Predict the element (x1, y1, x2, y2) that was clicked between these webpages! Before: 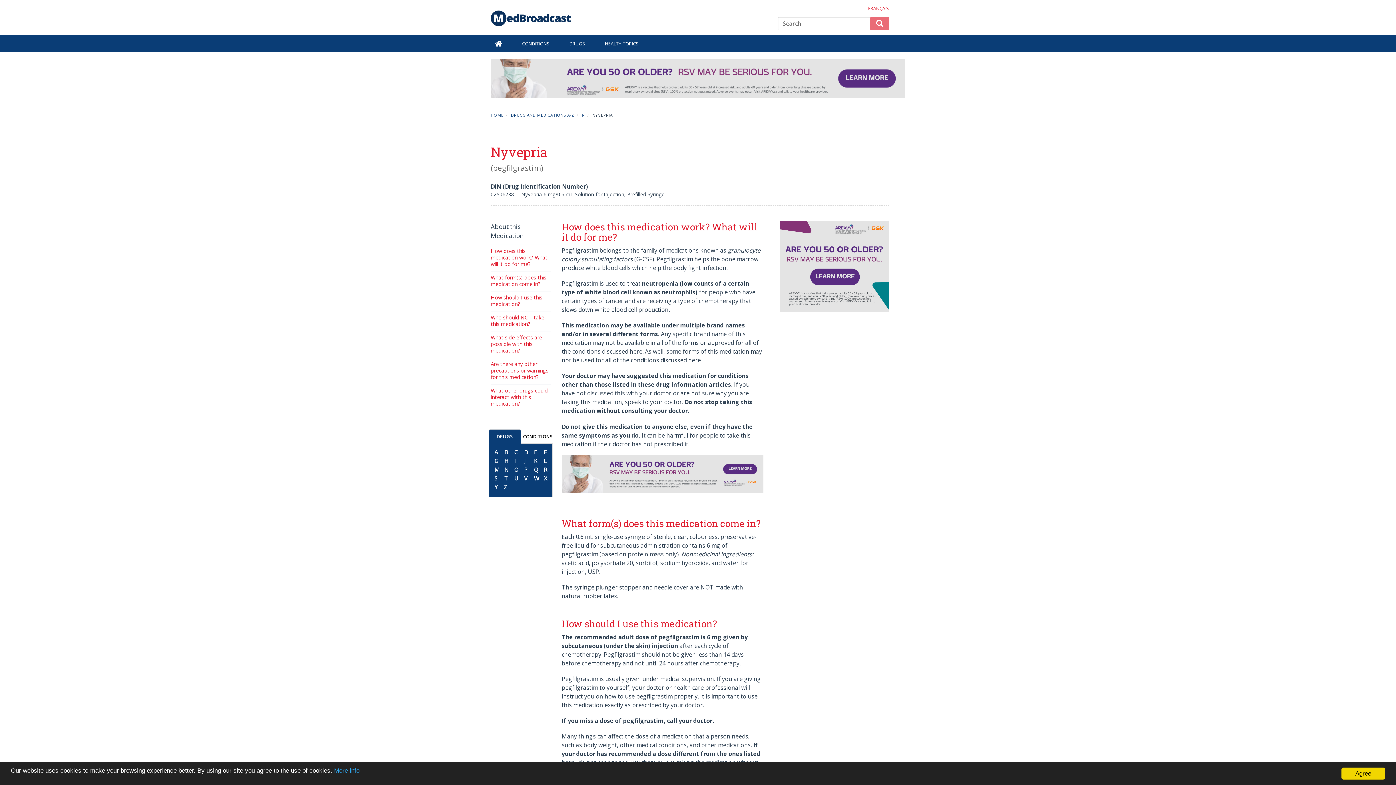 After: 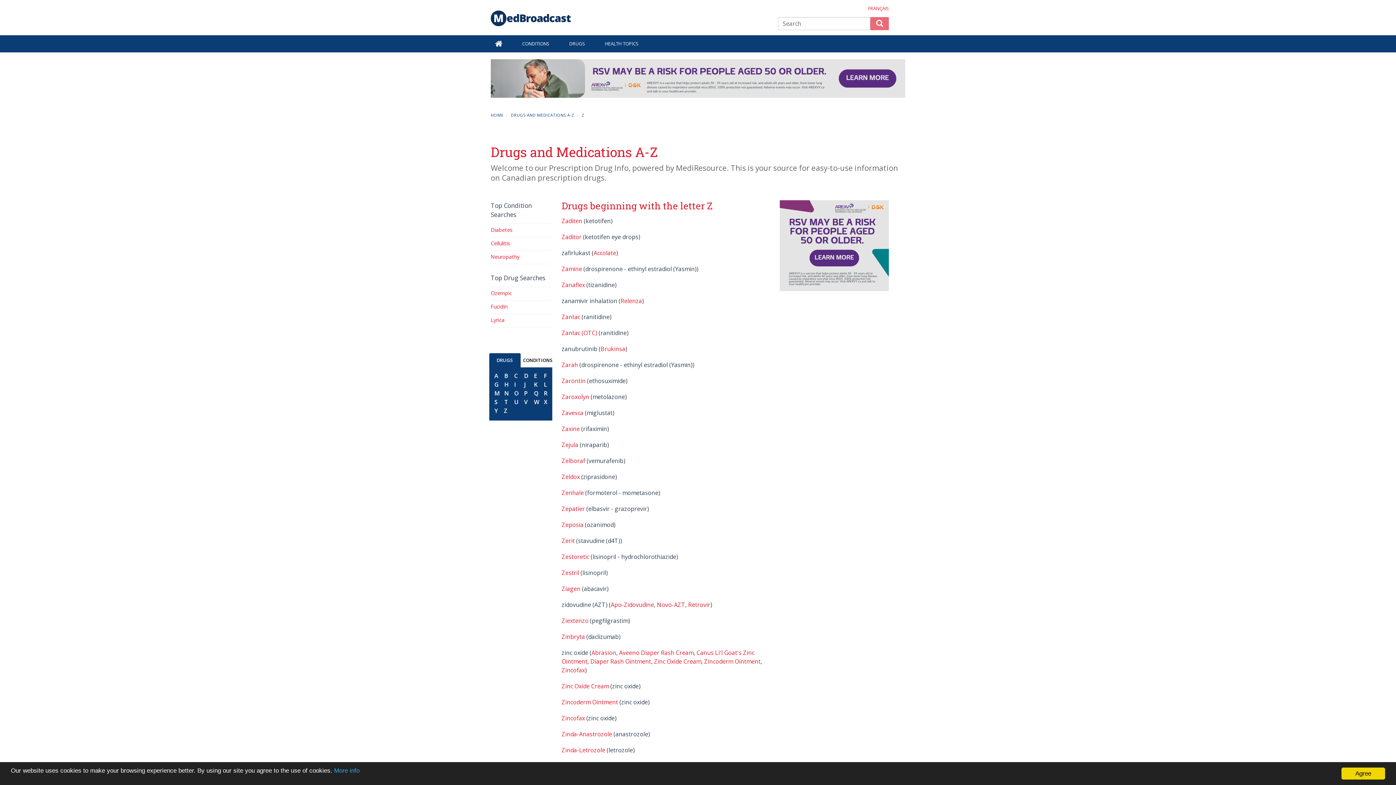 Action: label: Z bbox: (502, 481, 509, 492)